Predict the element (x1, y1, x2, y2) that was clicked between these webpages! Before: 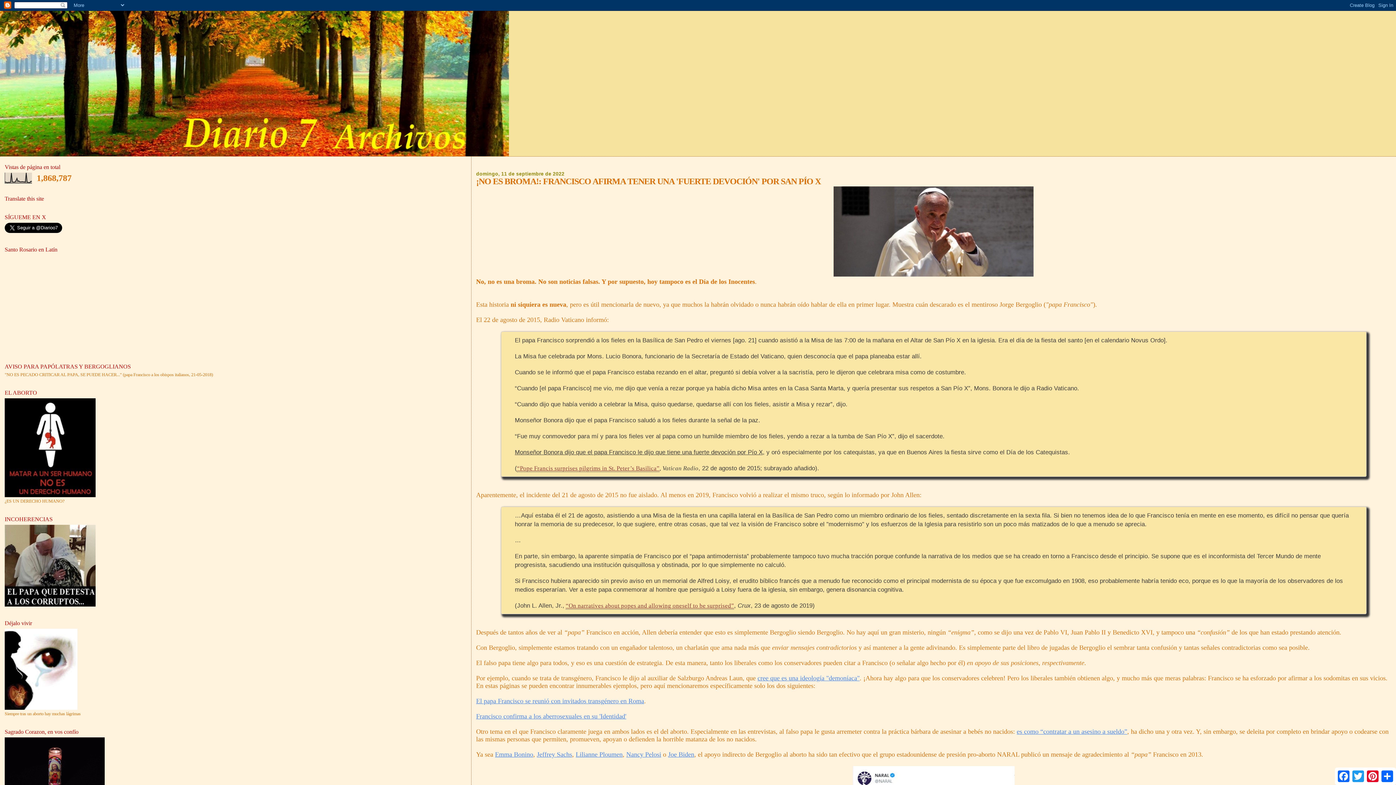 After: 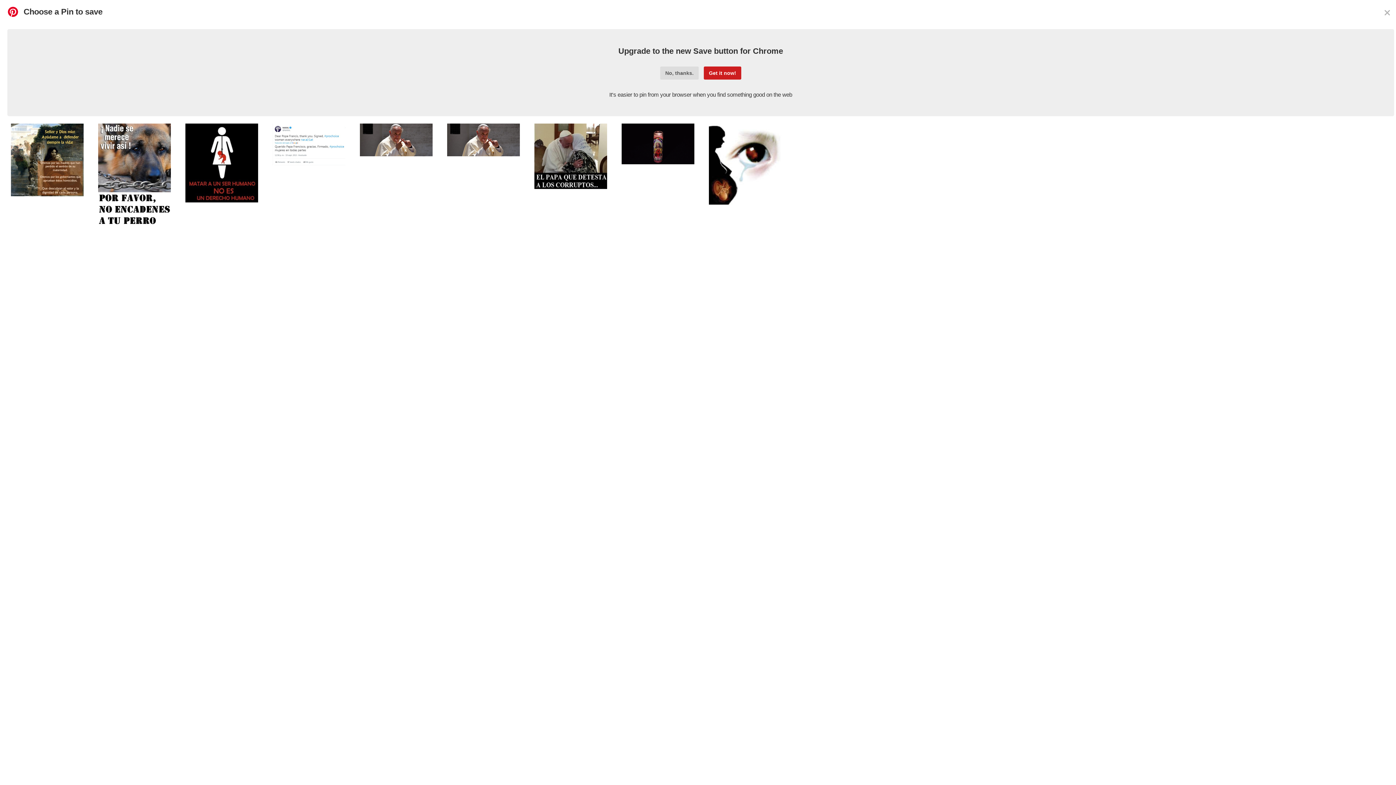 Action: label: Pinterest bbox: (1365, 769, 1380, 784)